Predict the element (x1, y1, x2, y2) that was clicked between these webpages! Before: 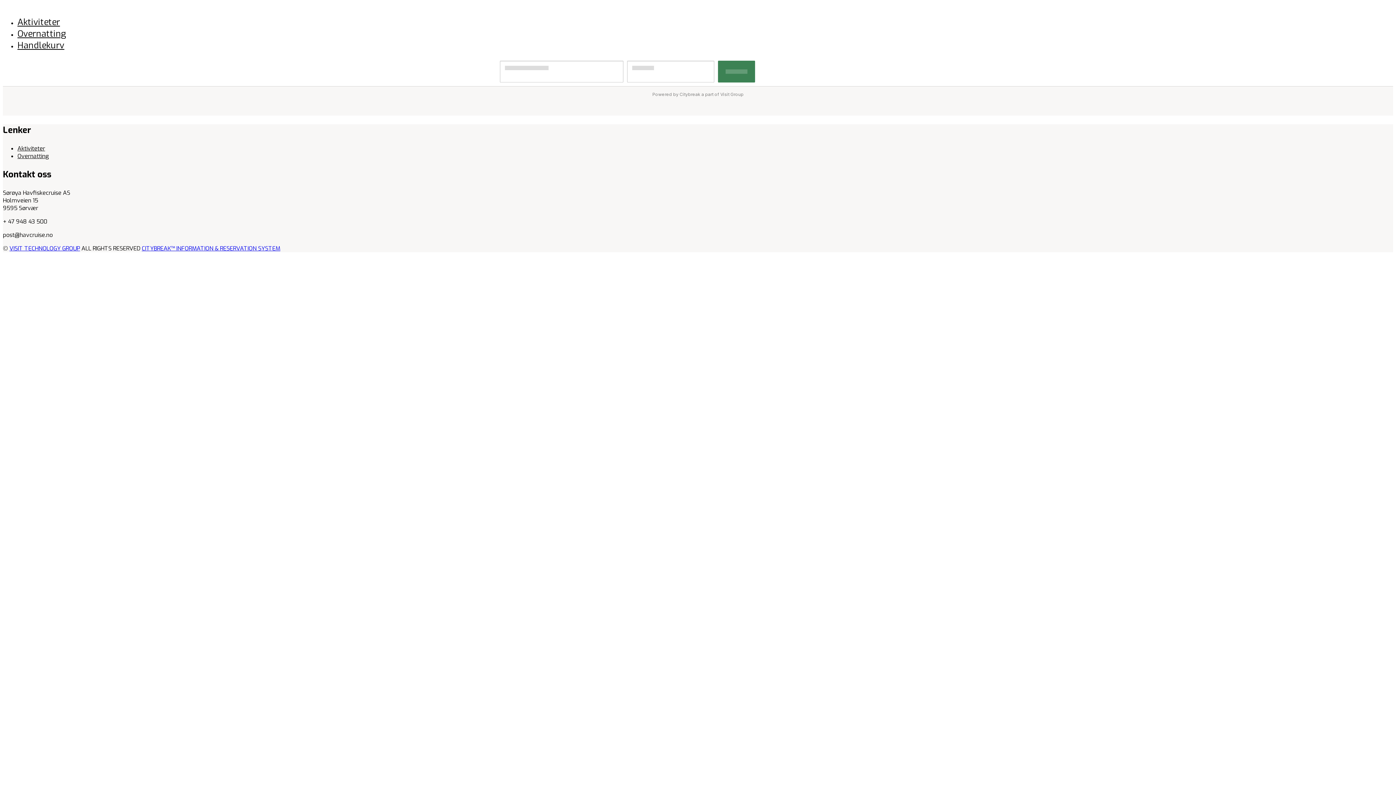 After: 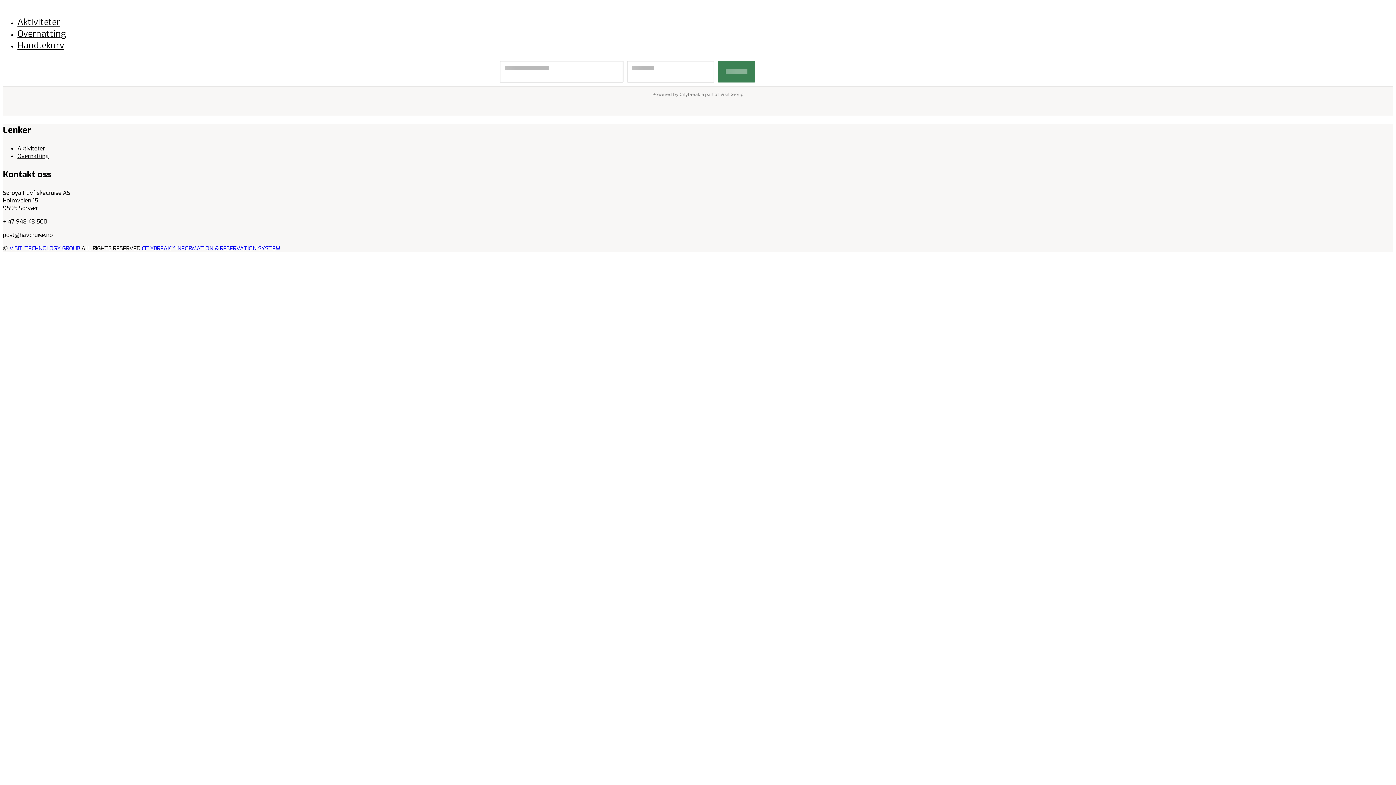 Action: label: Aktiviteter bbox: (17, 144, 45, 152)